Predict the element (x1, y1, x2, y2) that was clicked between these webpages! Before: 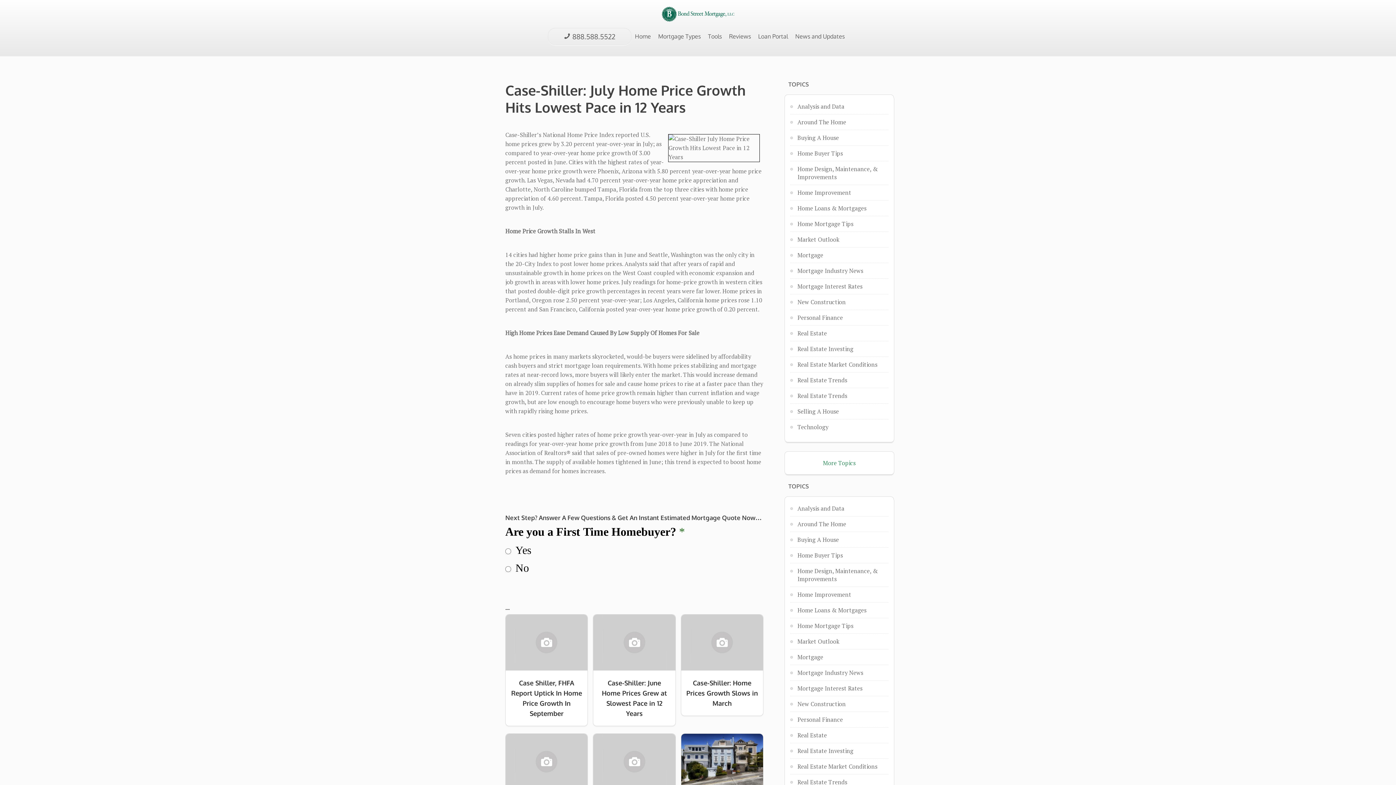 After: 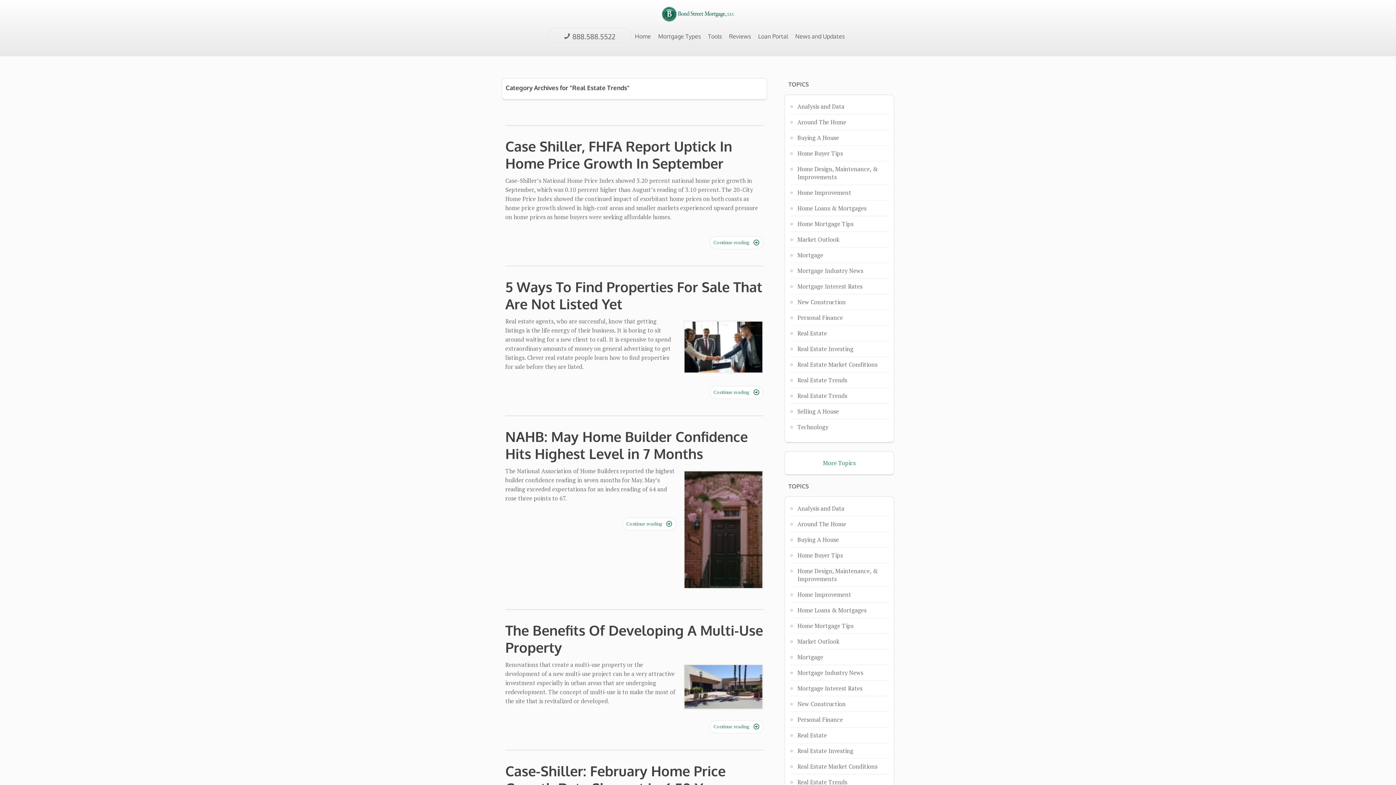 Action: bbox: (797, 778, 847, 786) label: Real Estate Trends